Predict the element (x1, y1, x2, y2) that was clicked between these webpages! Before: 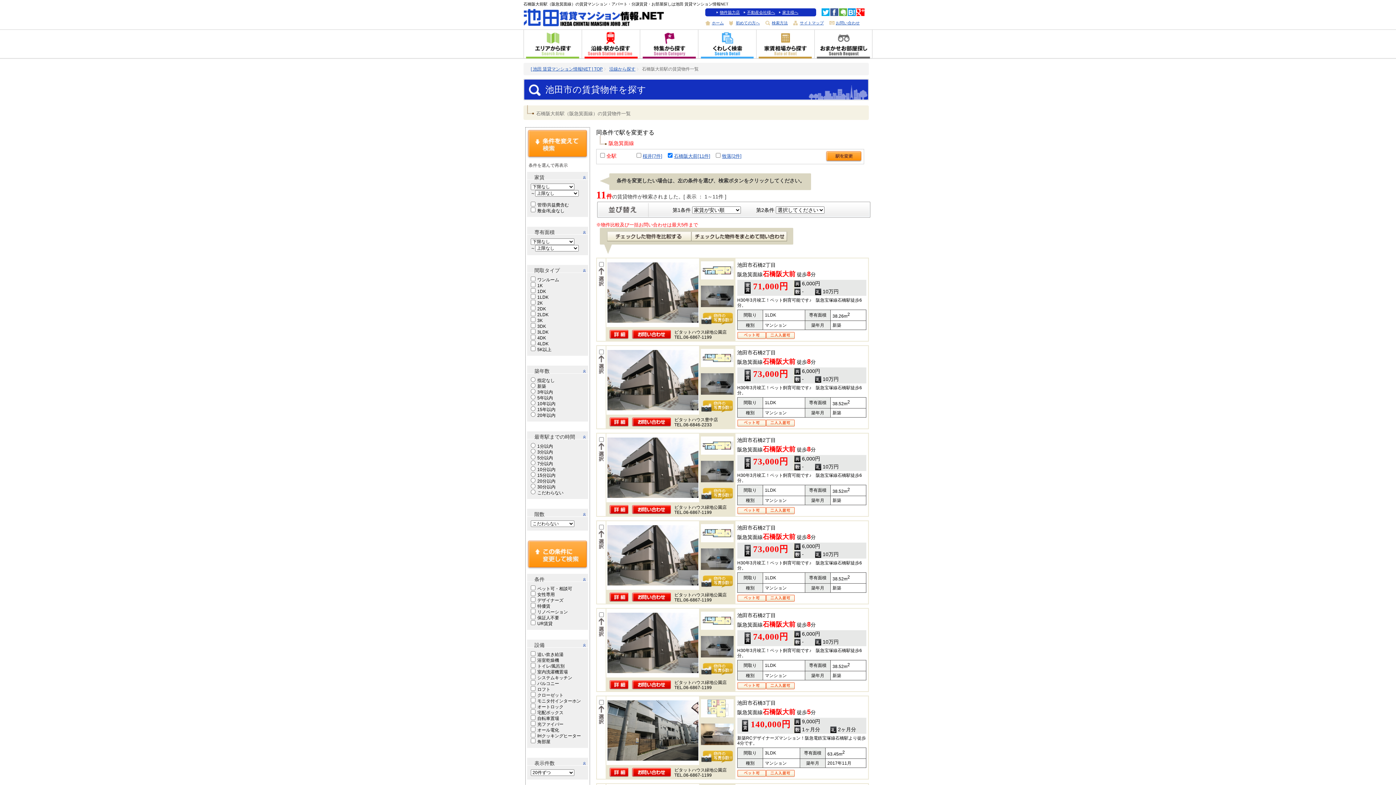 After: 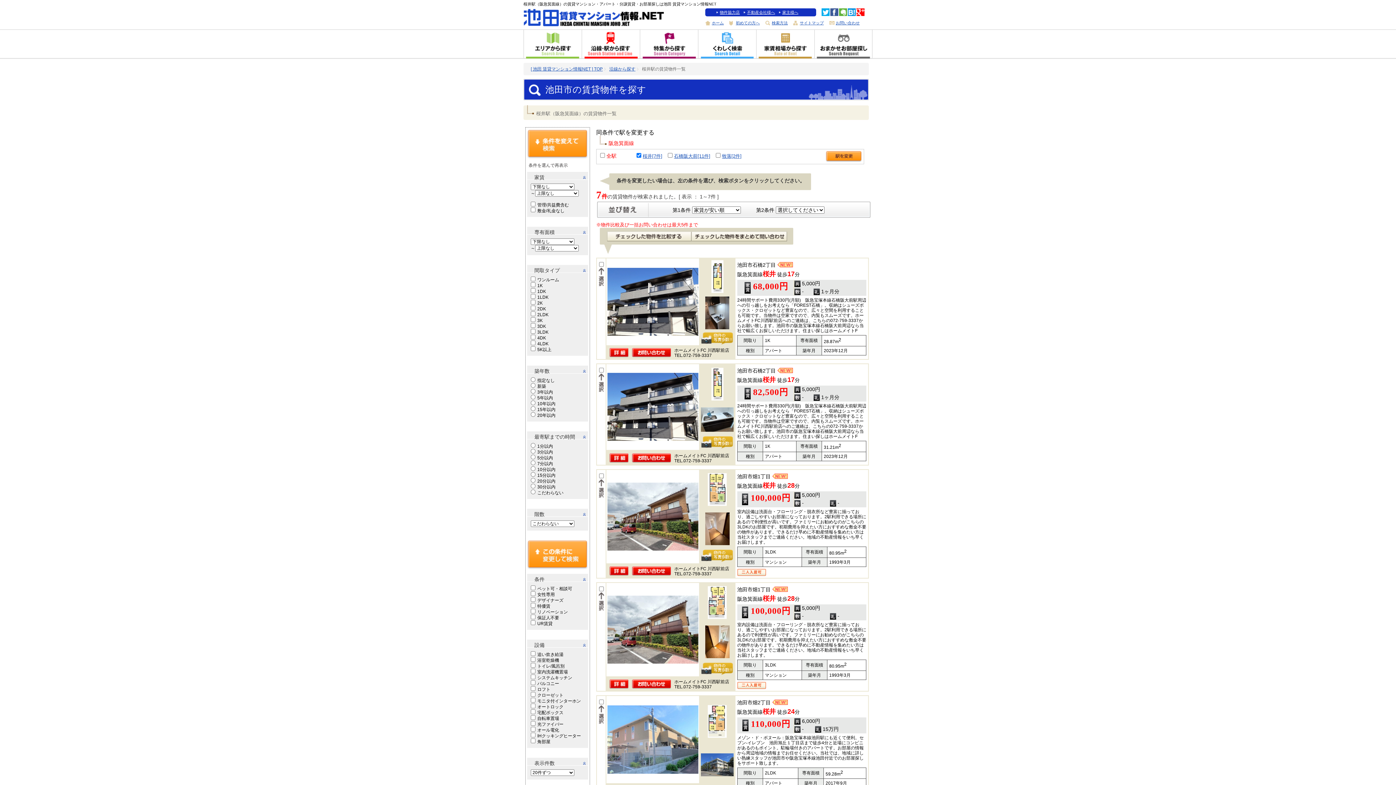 Action: bbox: (642, 153, 662, 158) label: 桜井[7件]